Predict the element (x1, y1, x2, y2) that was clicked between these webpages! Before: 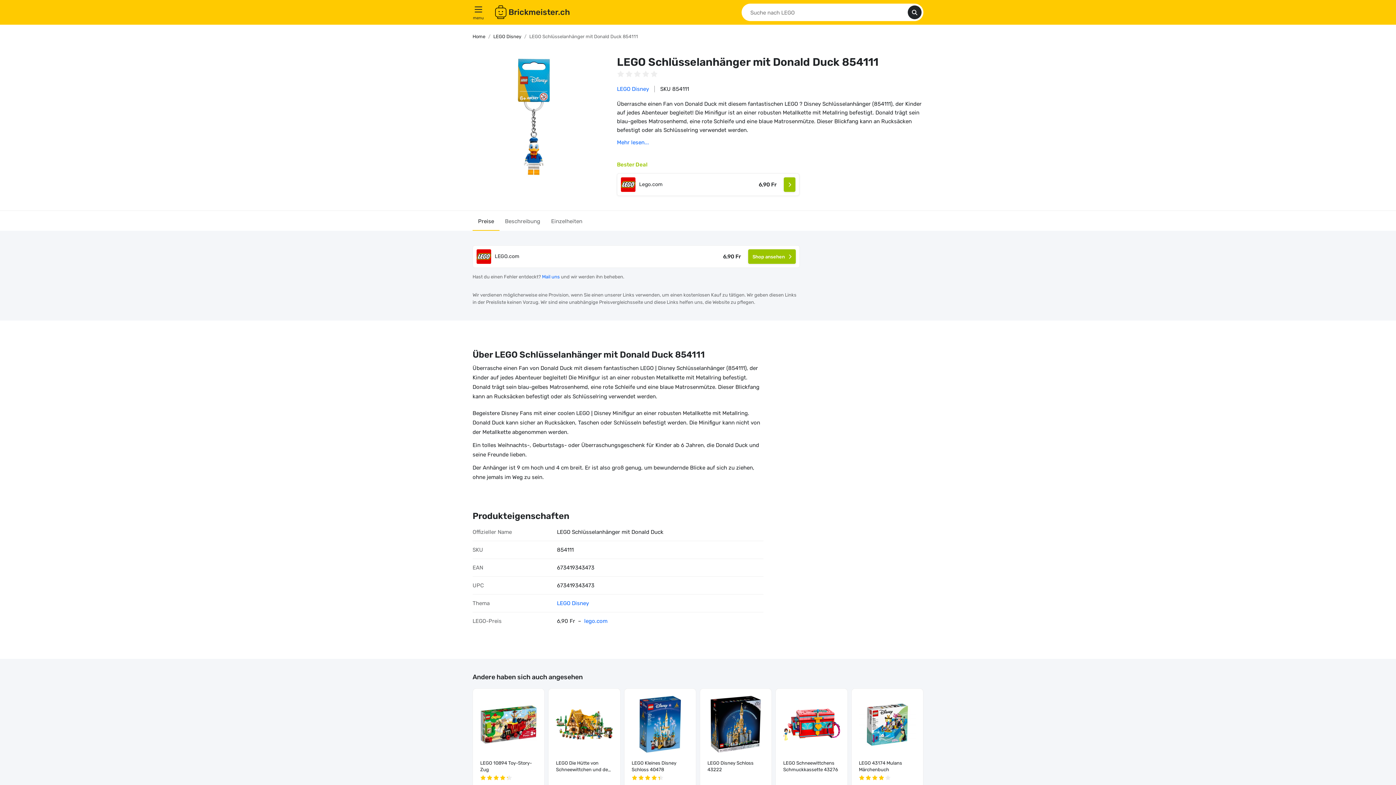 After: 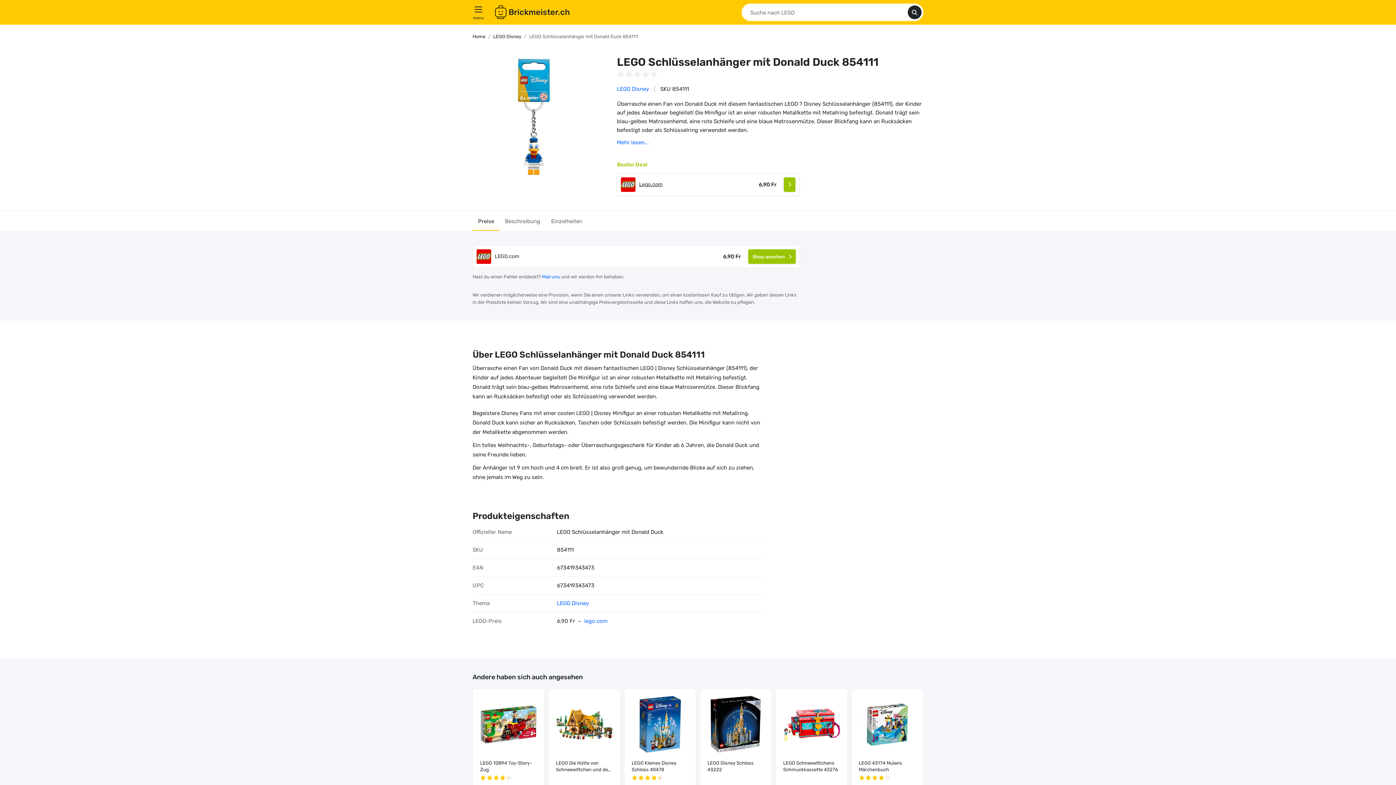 Action: bbox: (617, 173, 799, 196) label: Lego.com

6,90 Fr